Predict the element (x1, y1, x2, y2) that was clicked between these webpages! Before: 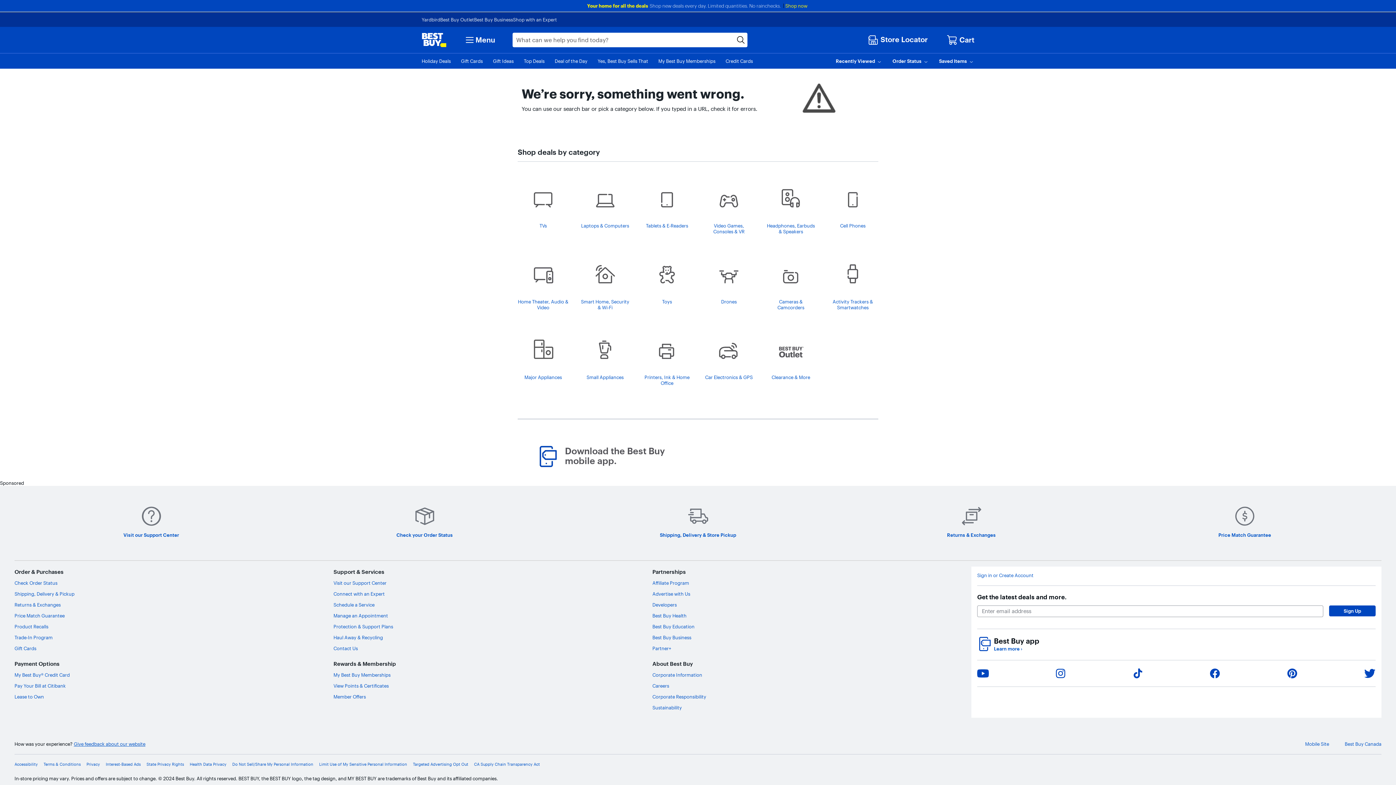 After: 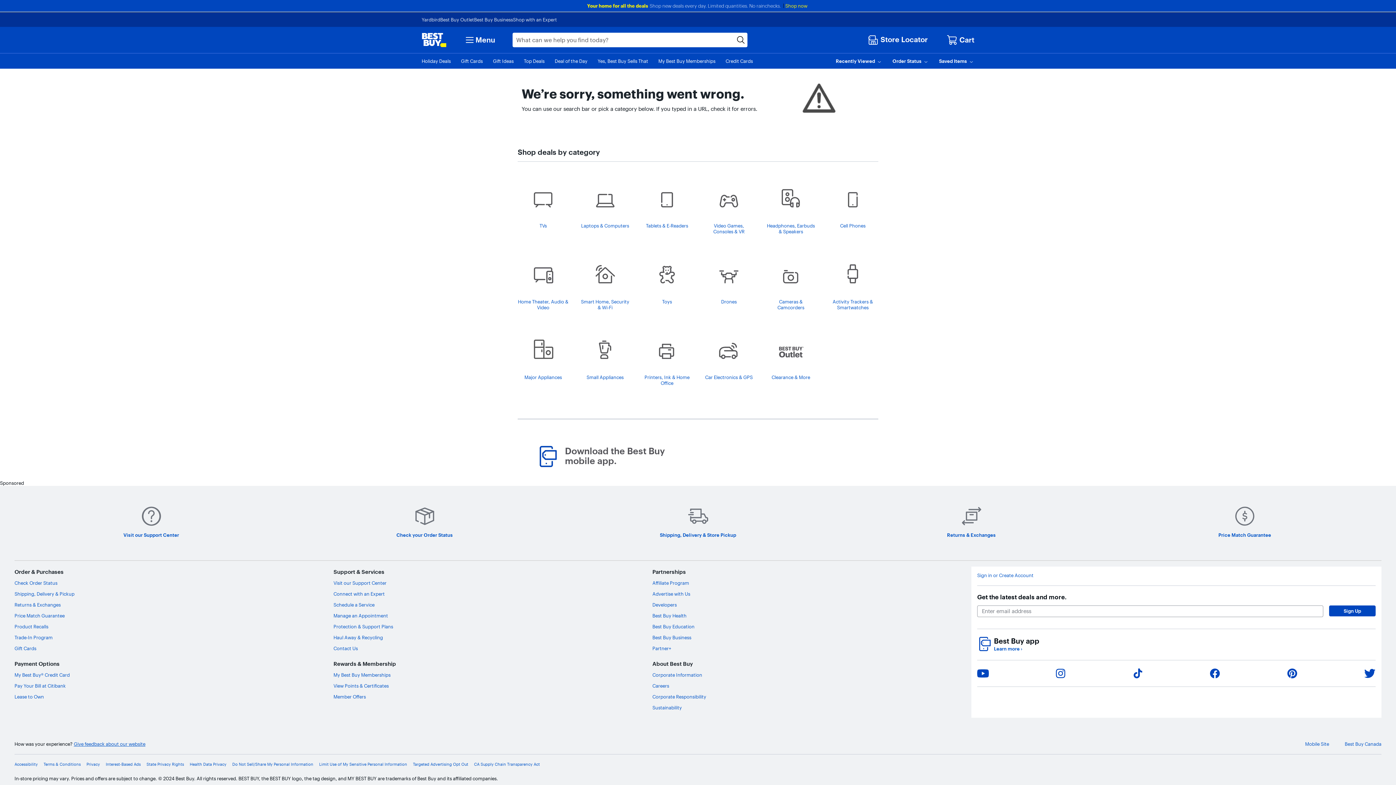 Action: label: Share on Instagram bbox: (1054, 667, 1066, 679)